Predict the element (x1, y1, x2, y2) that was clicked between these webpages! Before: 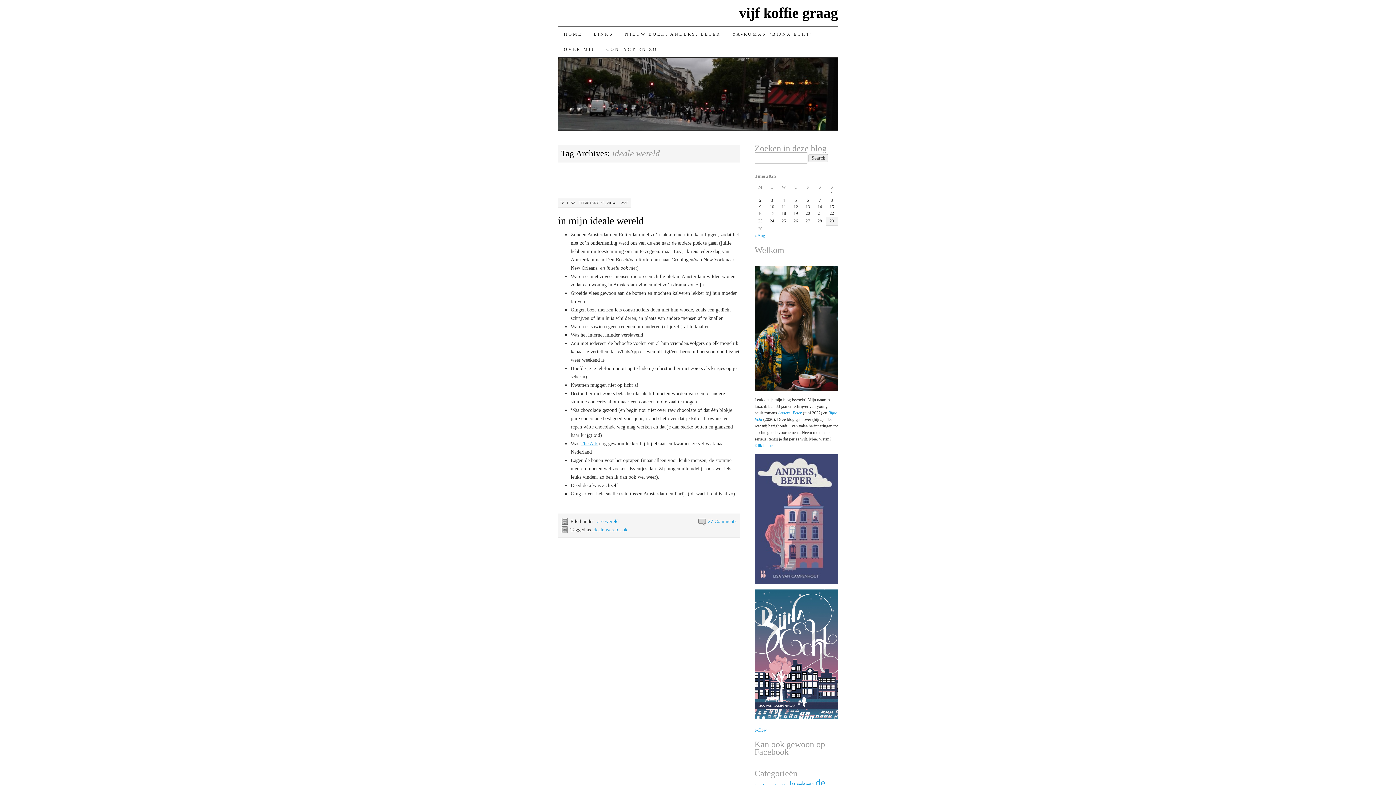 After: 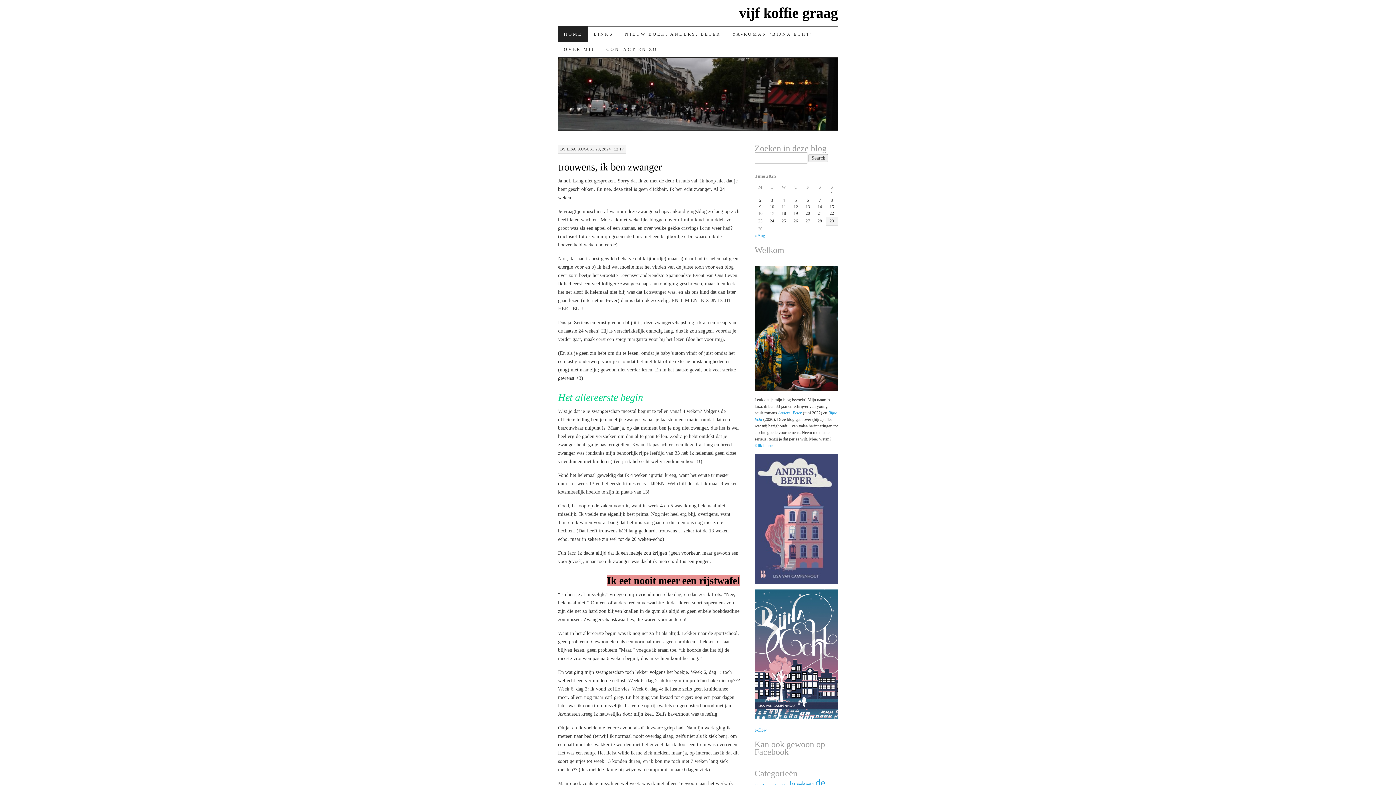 Action: bbox: (558, 126, 838, 132)